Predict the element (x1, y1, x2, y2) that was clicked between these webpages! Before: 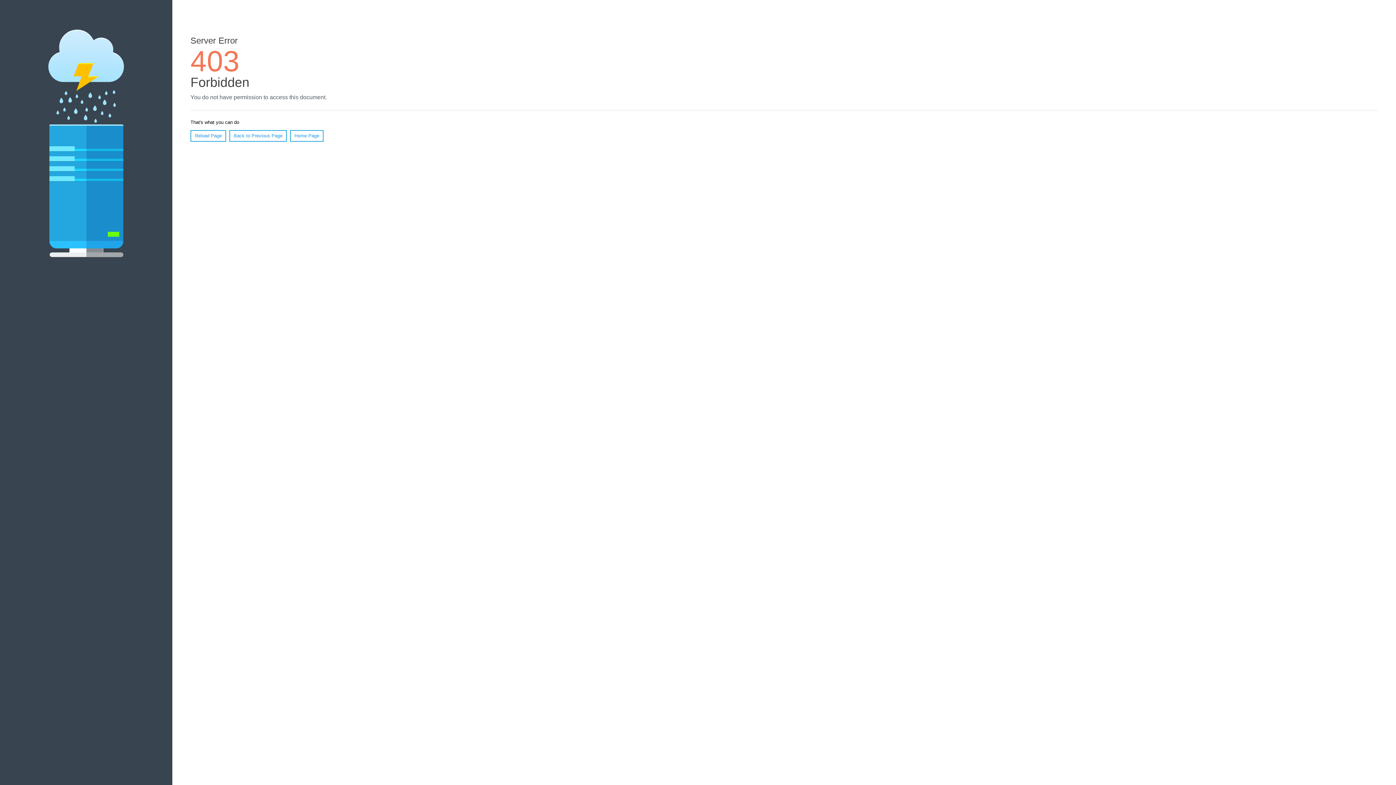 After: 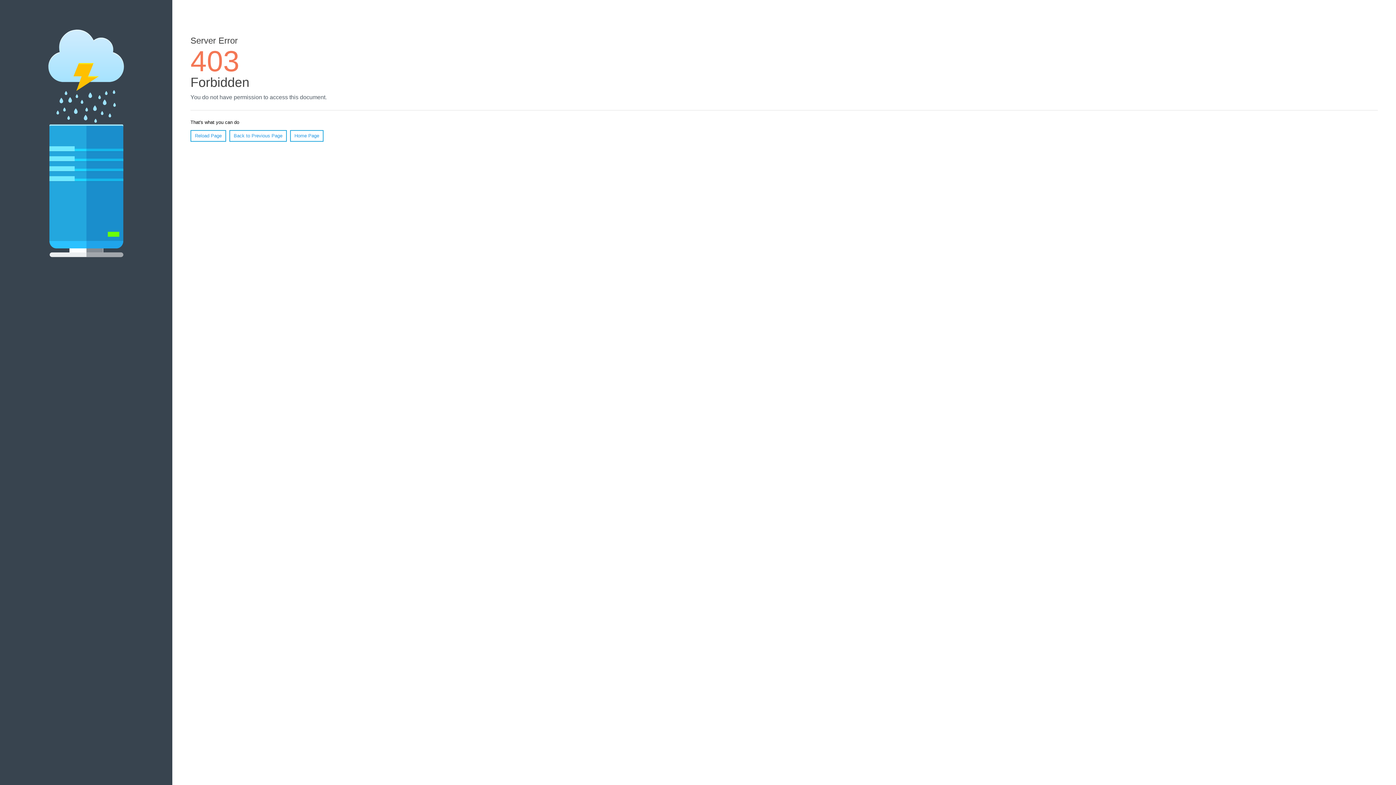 Action: label: Reload Page bbox: (190, 130, 226, 141)